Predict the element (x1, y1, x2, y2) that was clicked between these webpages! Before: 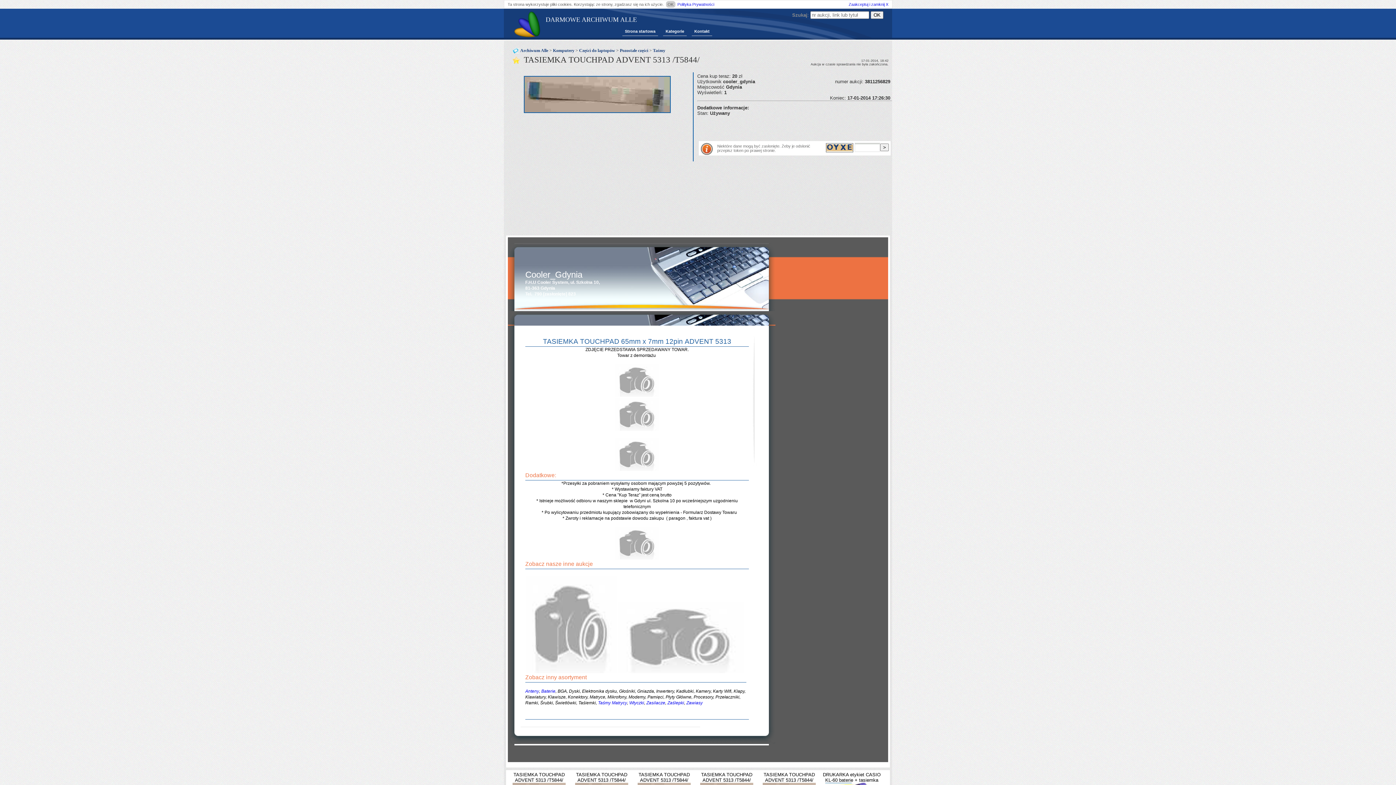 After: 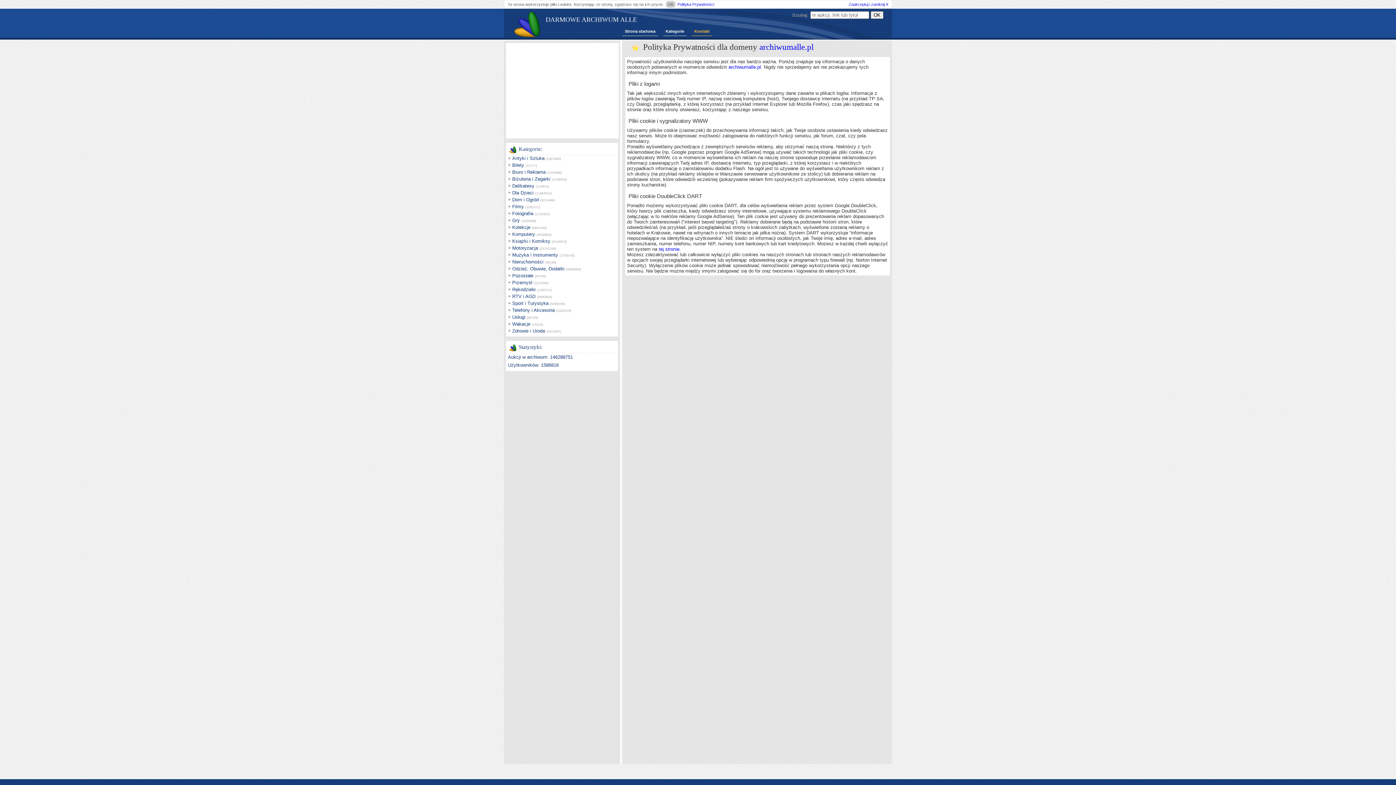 Action: bbox: (677, 2, 714, 6) label: Polityka Prywatności